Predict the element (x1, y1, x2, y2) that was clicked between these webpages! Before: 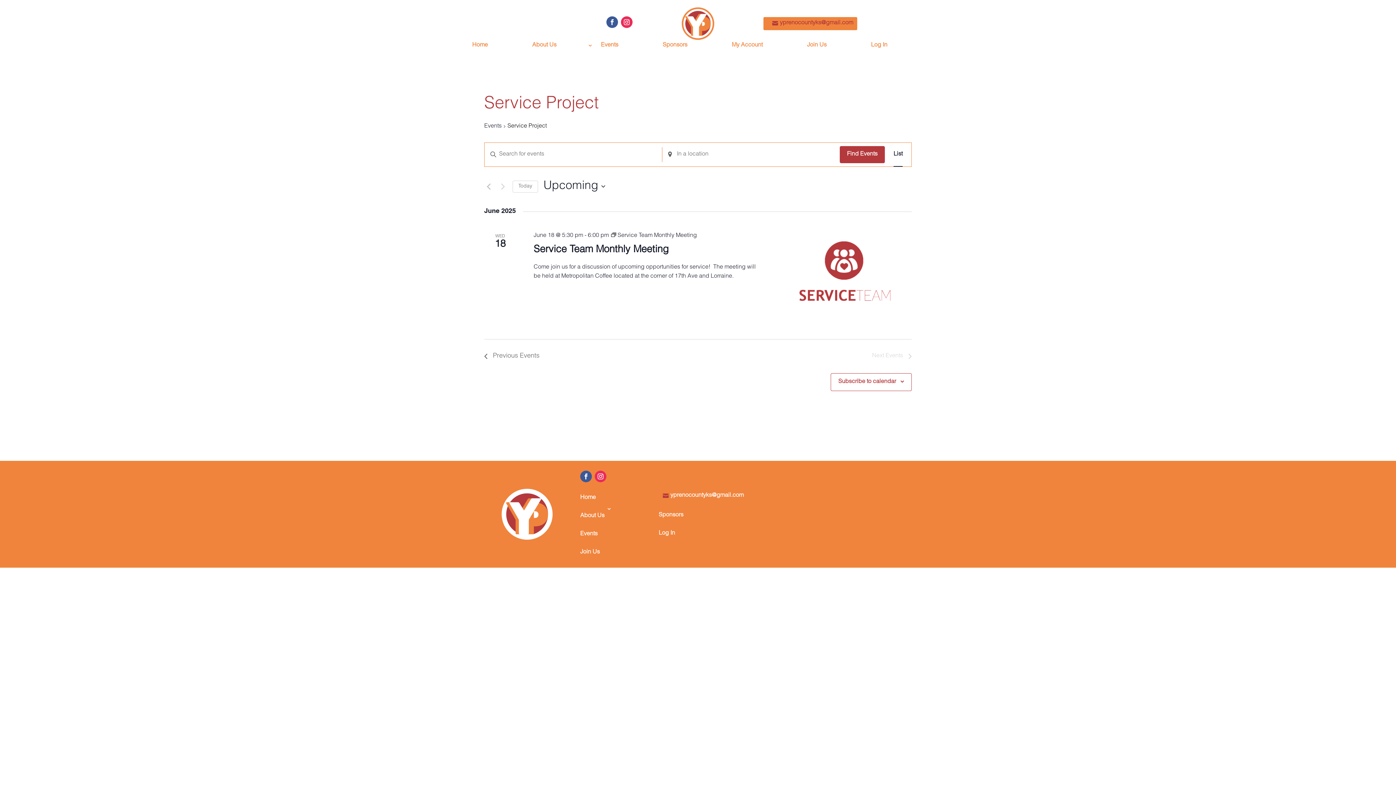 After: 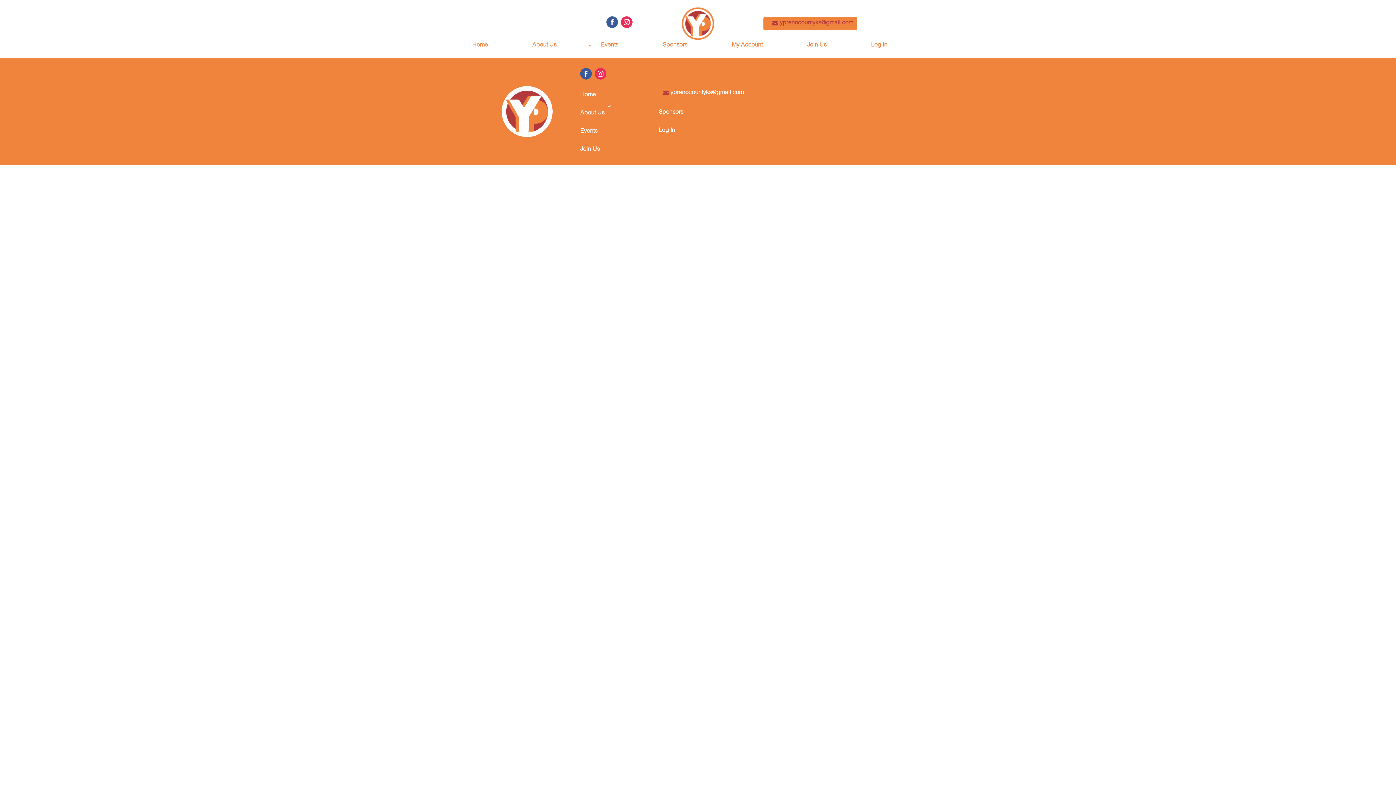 Action: label: Click to select today's date bbox: (512, 180, 538, 192)